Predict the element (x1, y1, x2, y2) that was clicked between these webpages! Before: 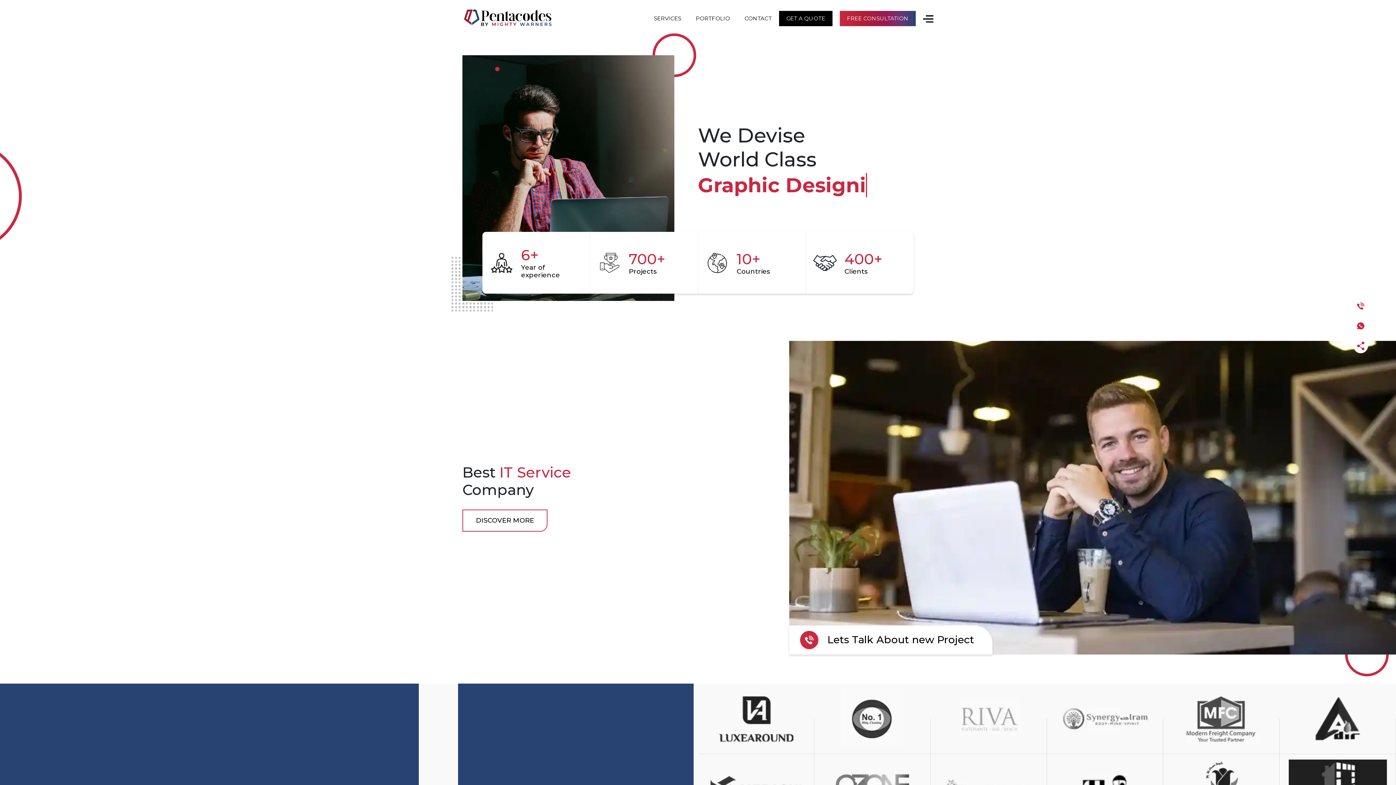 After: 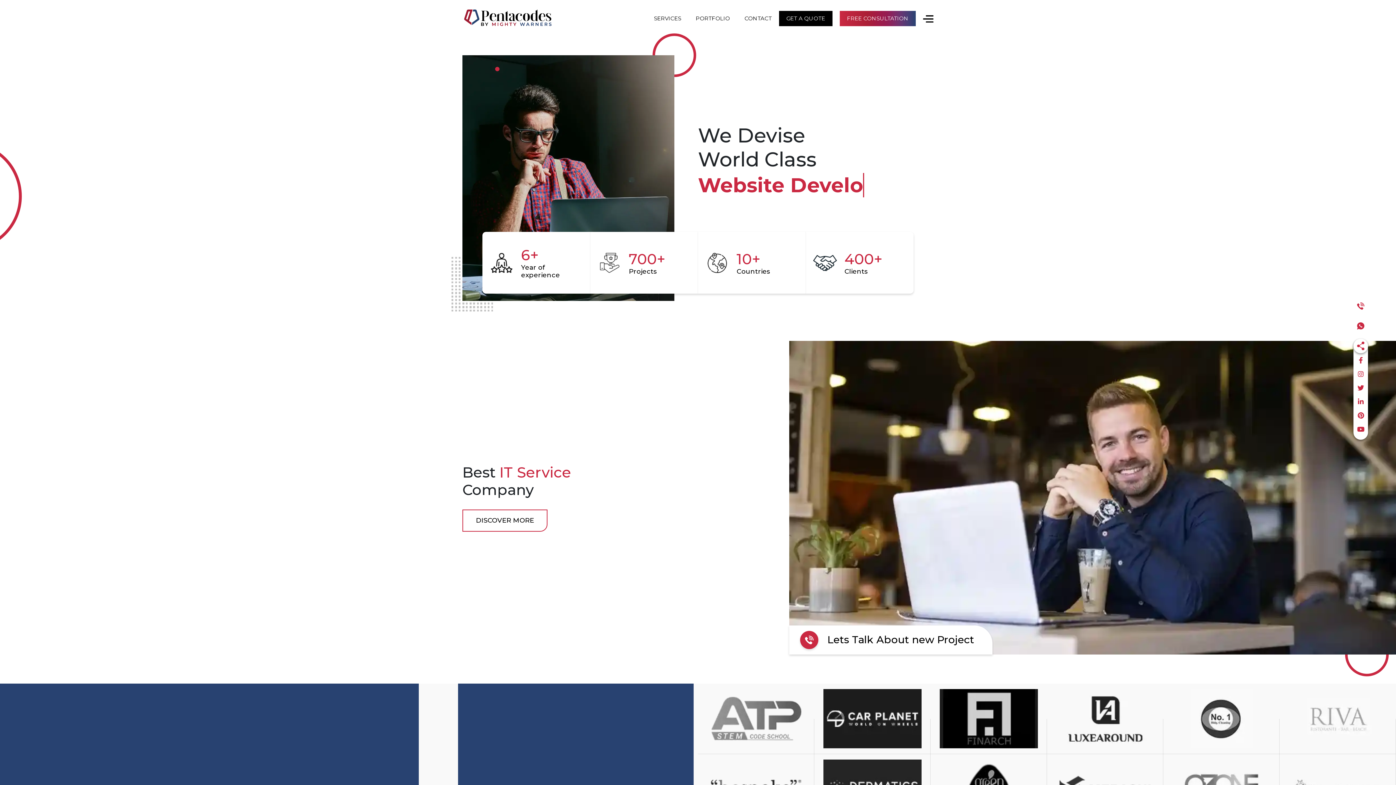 Action: bbox: (1357, 341, 1364, 350)